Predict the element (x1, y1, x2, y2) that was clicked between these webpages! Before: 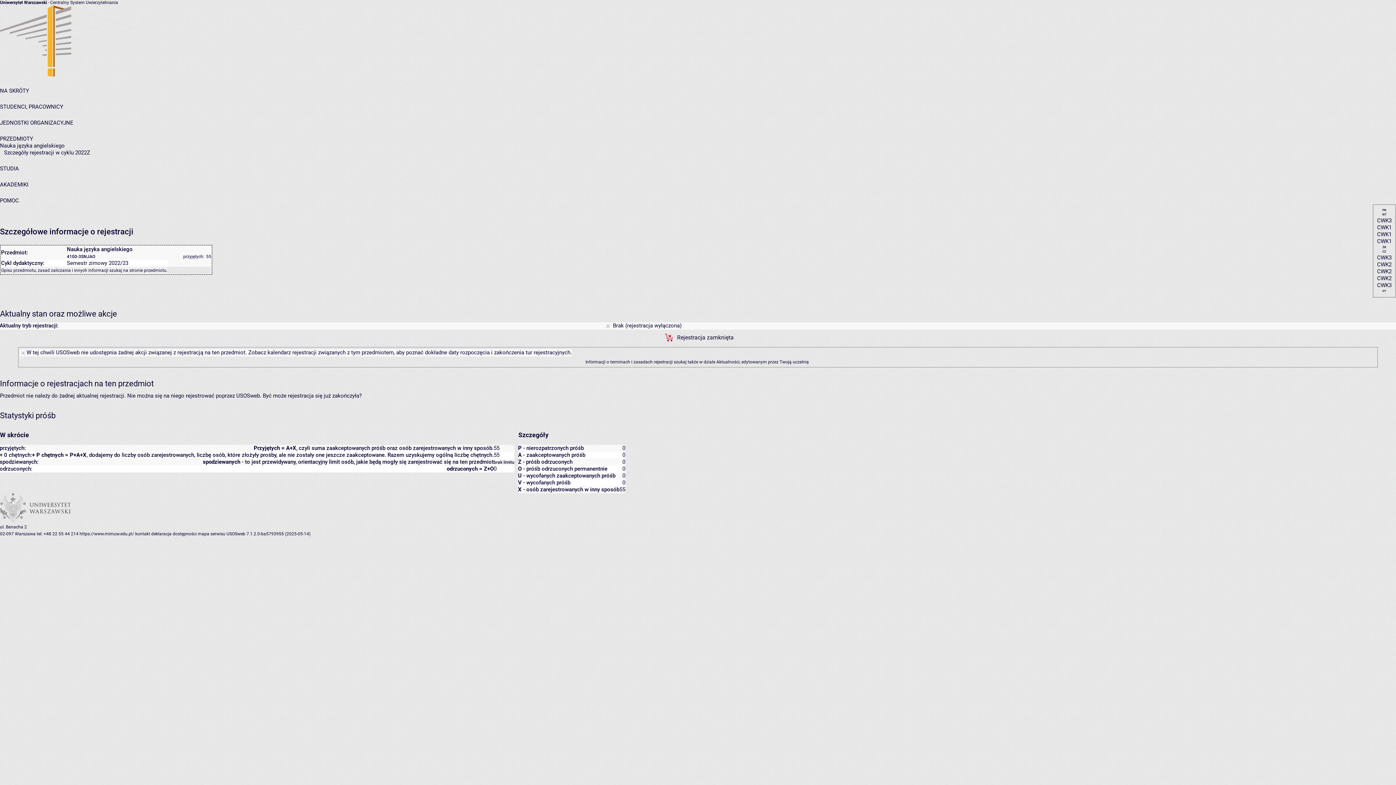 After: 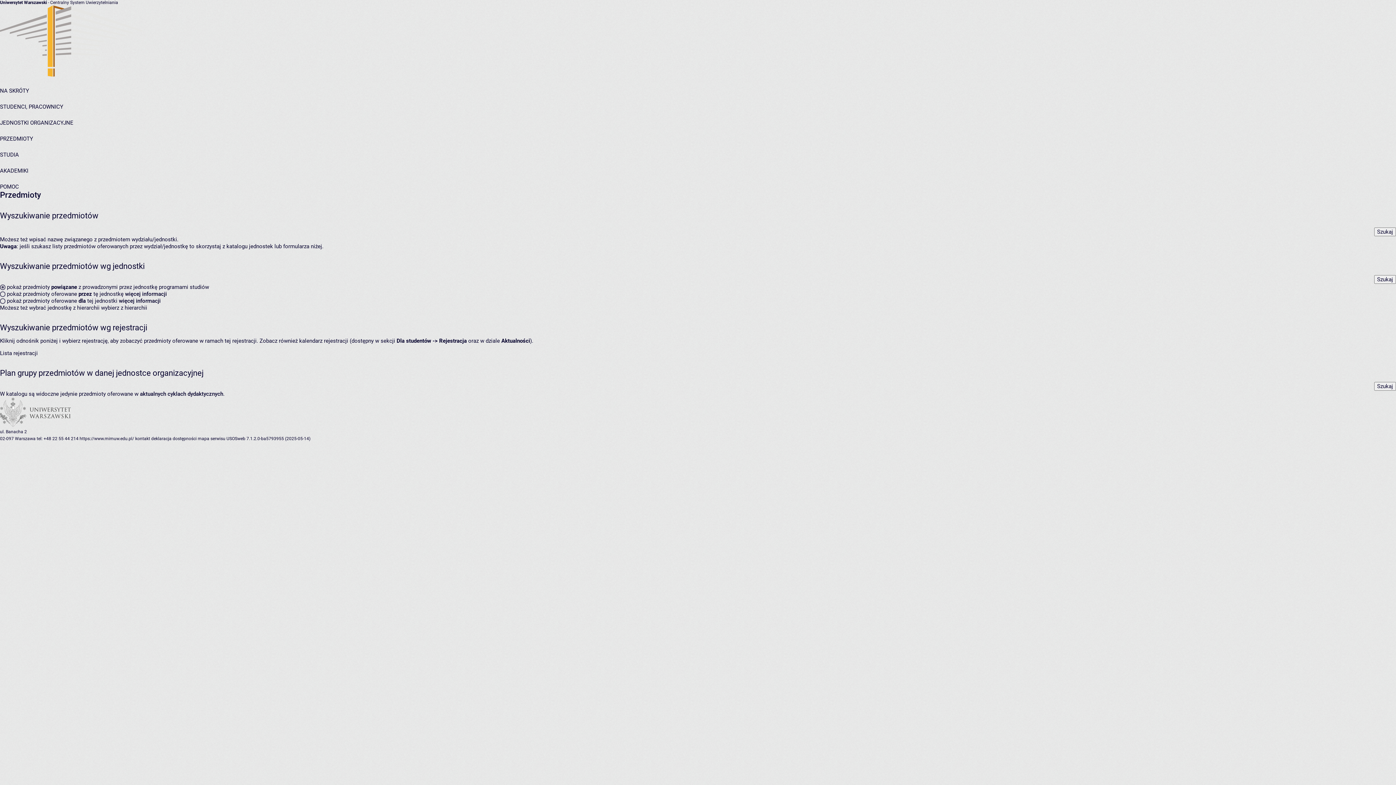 Action: bbox: (0, 135, 33, 142) label: PRZEDMIOTY